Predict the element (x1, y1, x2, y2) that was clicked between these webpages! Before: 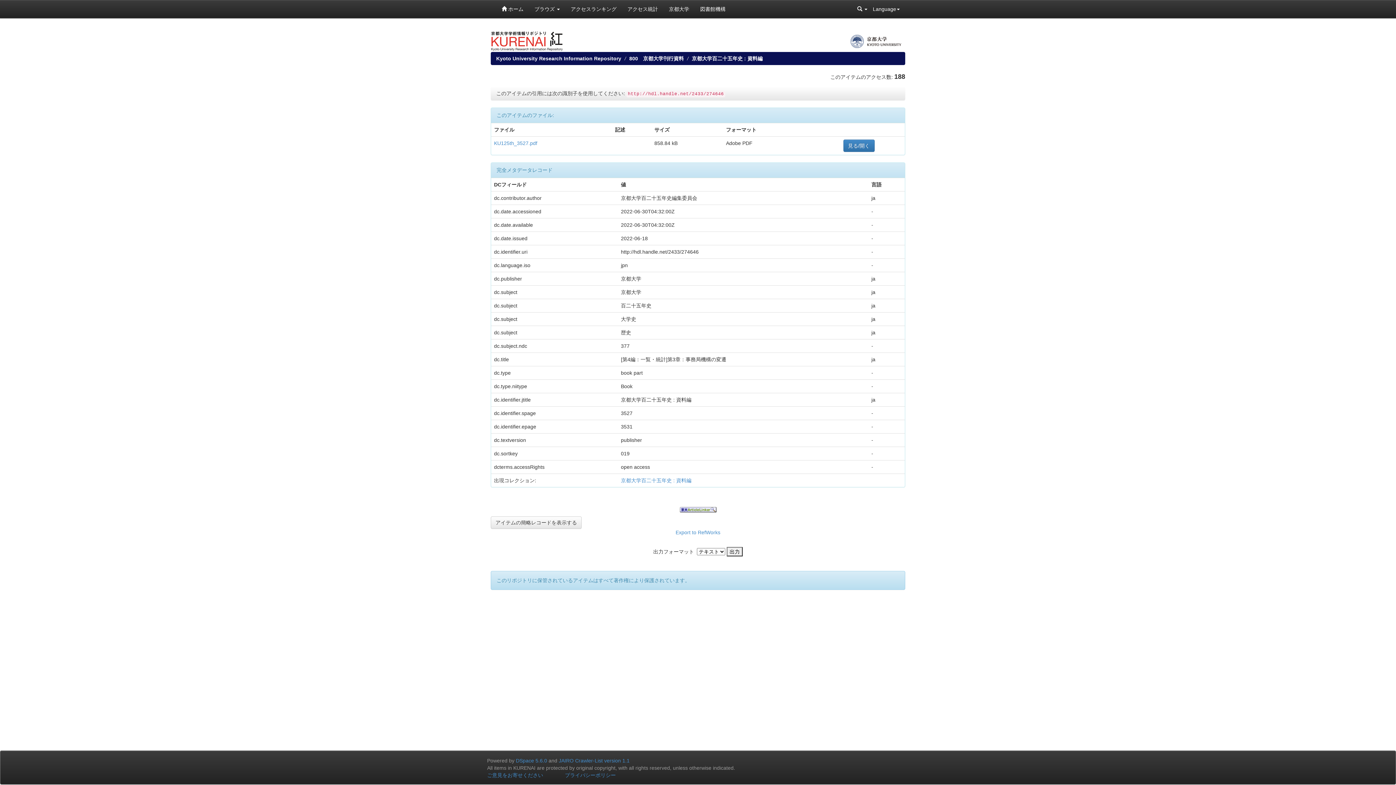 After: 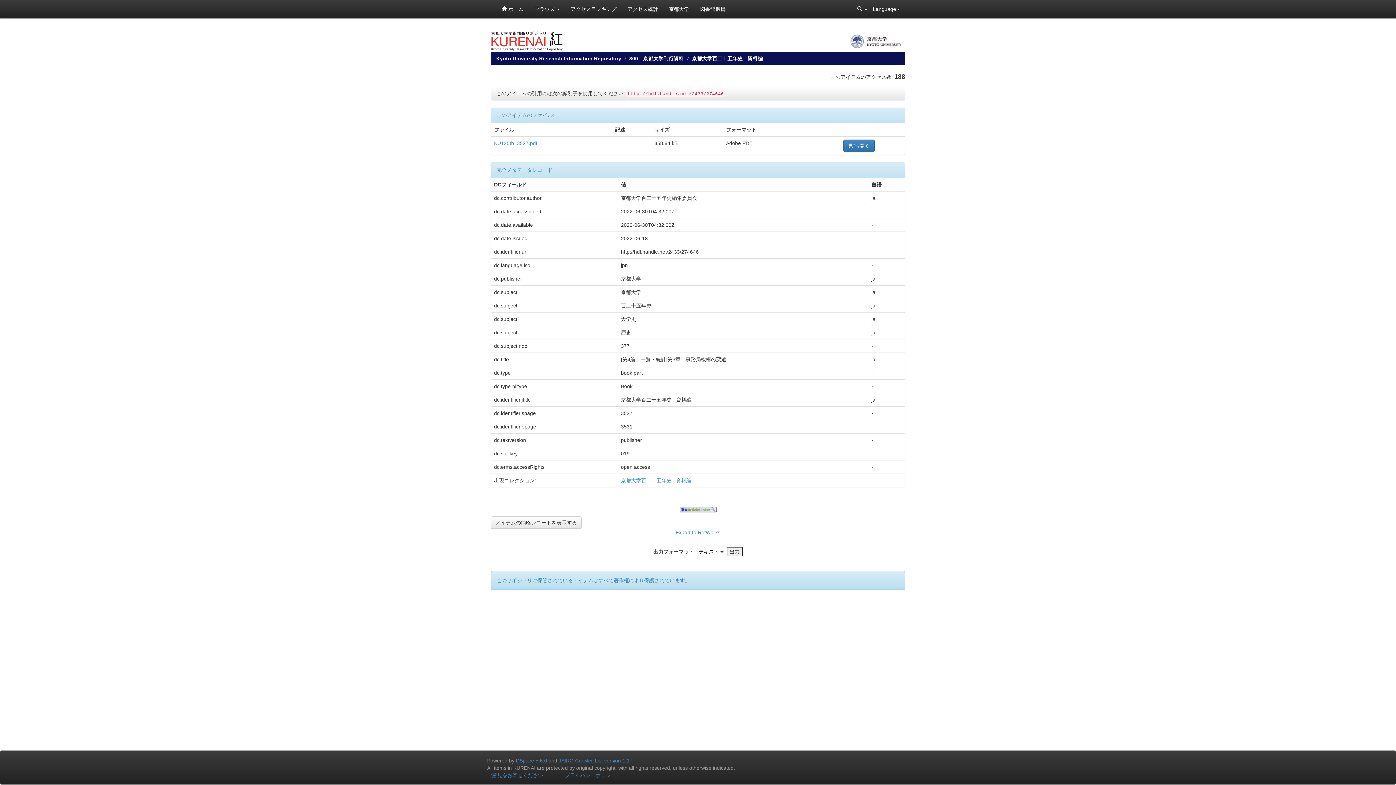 Action: bbox: (843, 139, 874, 152) label: 見る/開く